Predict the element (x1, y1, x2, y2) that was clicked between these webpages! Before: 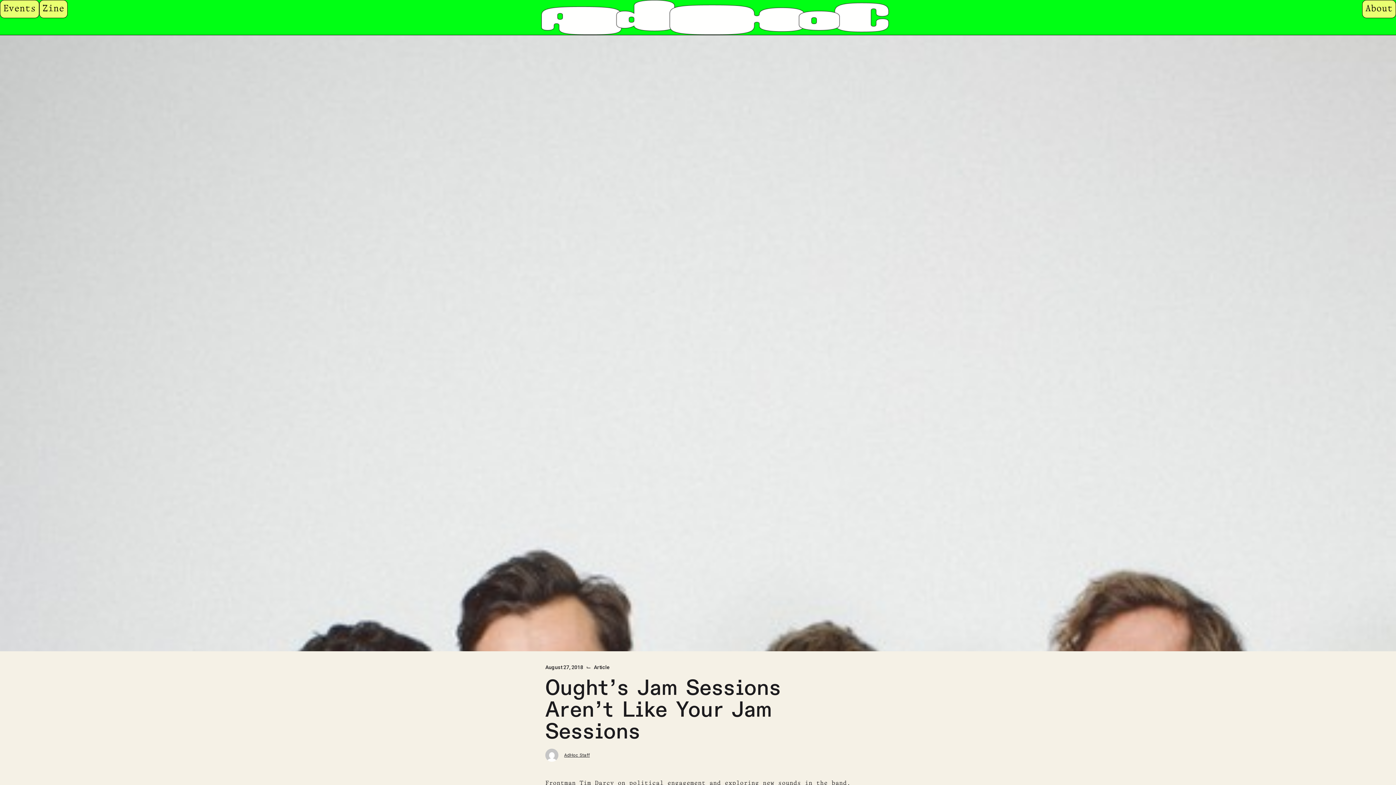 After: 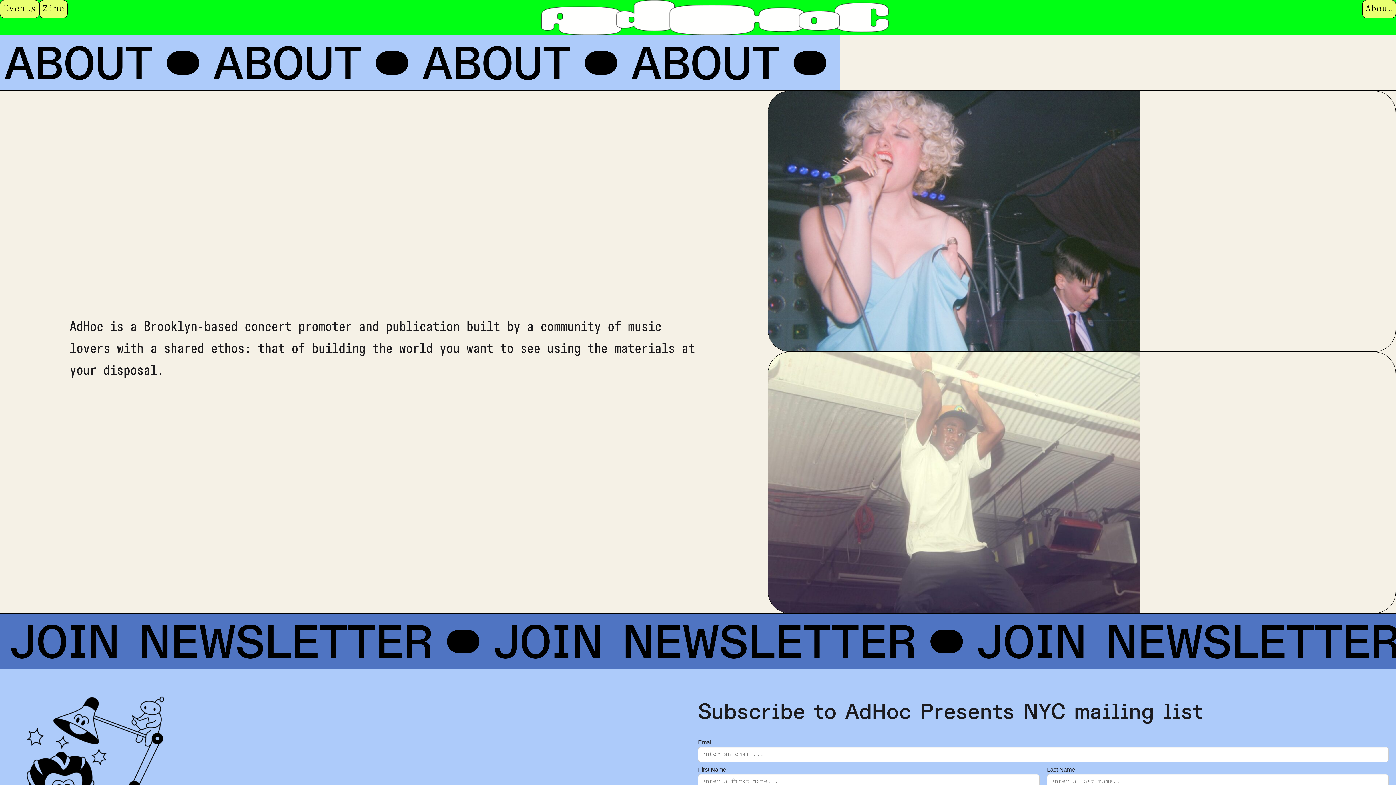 Action: bbox: (1362, 0, 1396, 18) label: About